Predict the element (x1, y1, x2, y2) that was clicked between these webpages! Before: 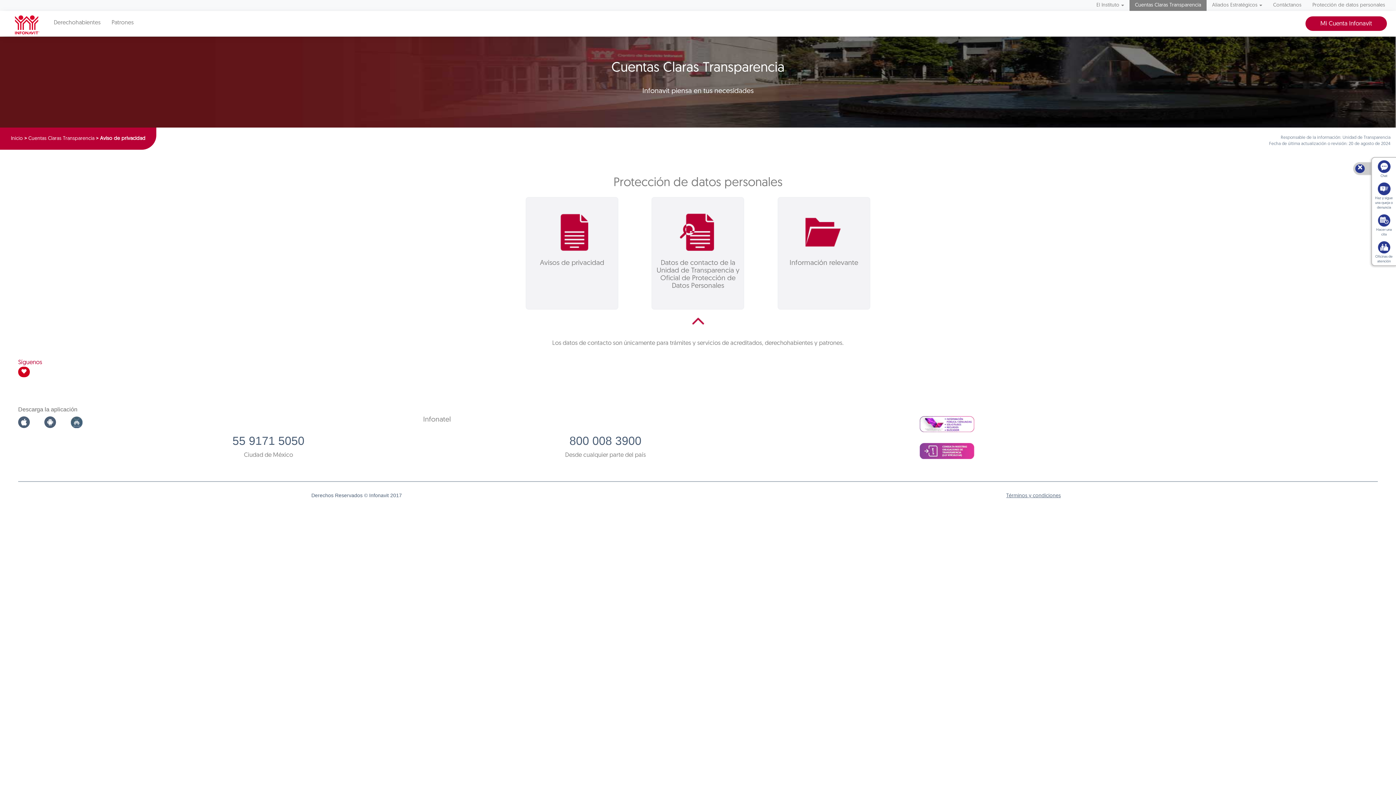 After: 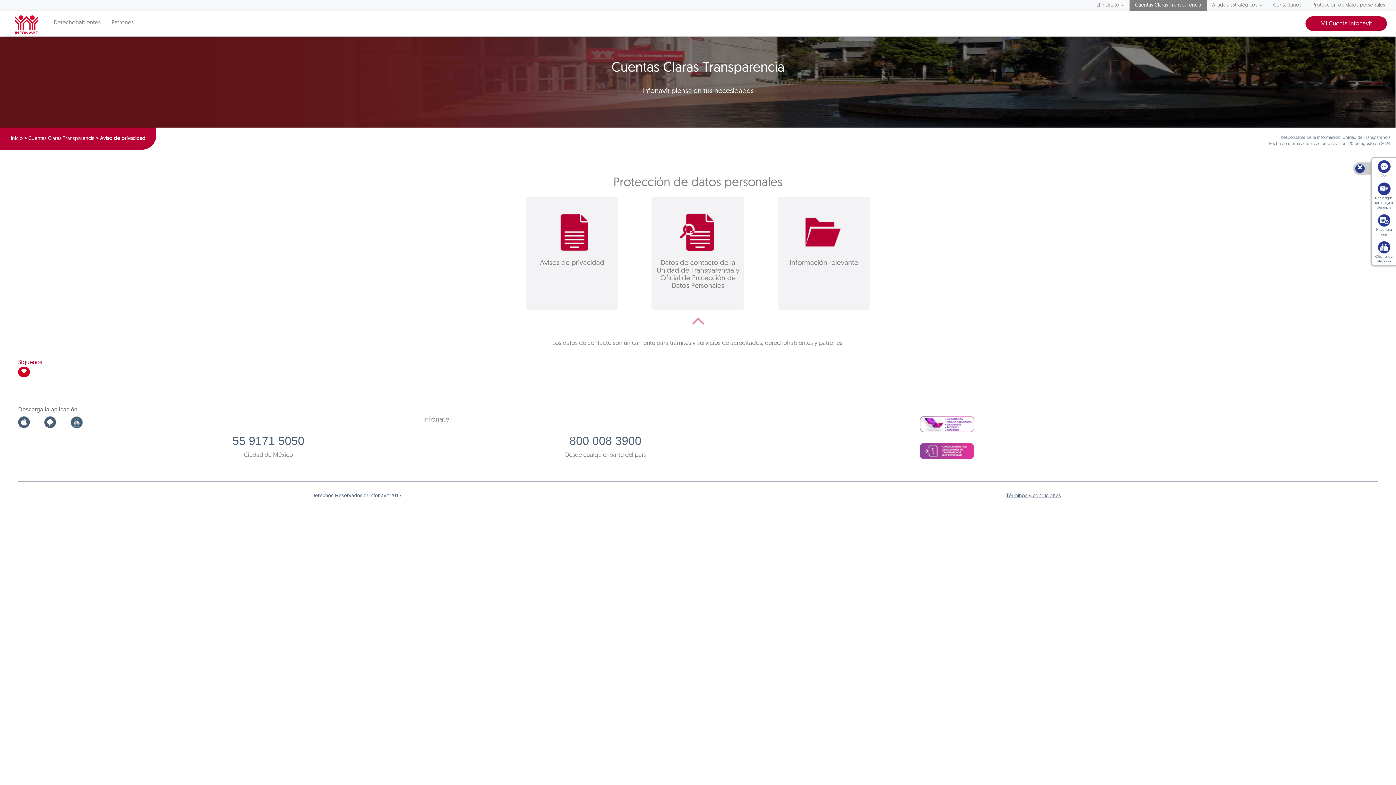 Action: bbox: (18, 419, 29, 425)